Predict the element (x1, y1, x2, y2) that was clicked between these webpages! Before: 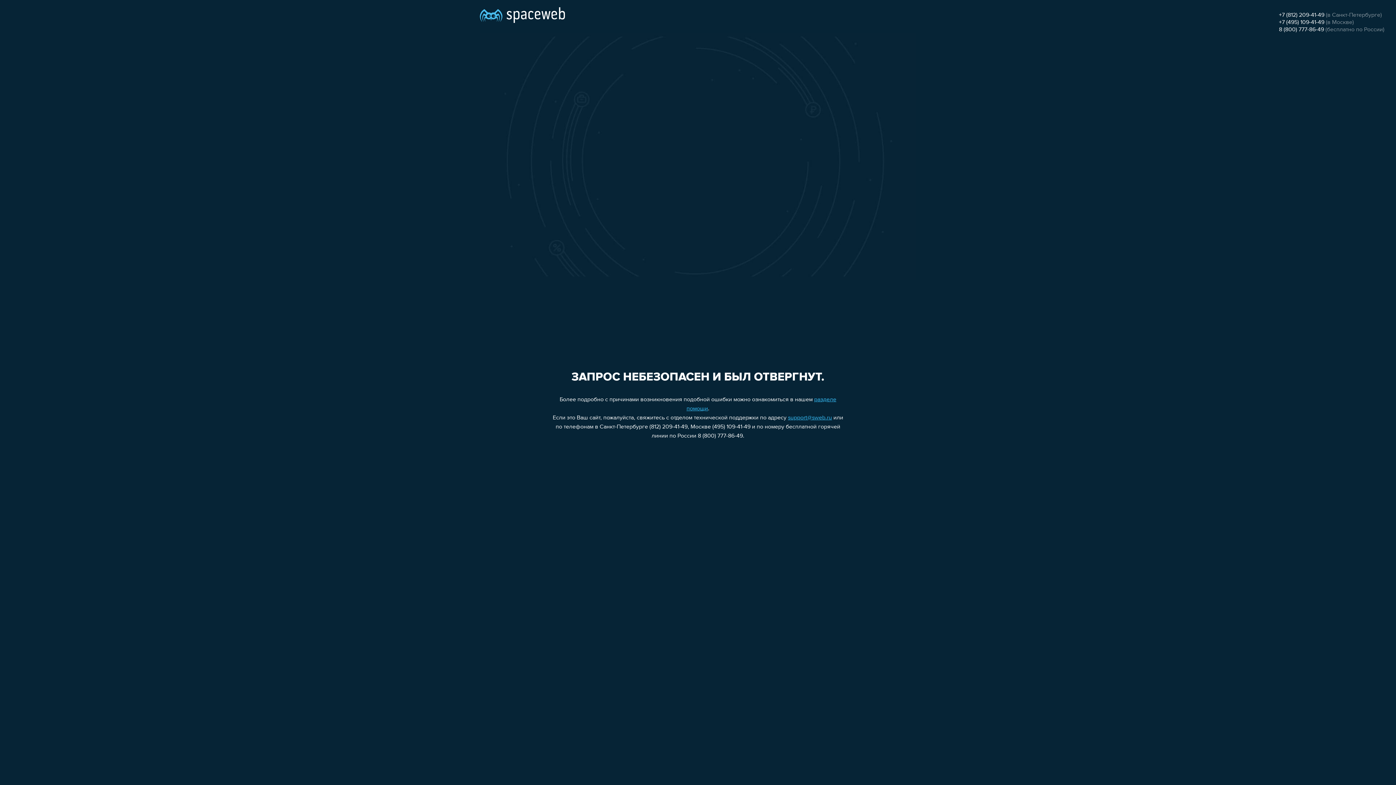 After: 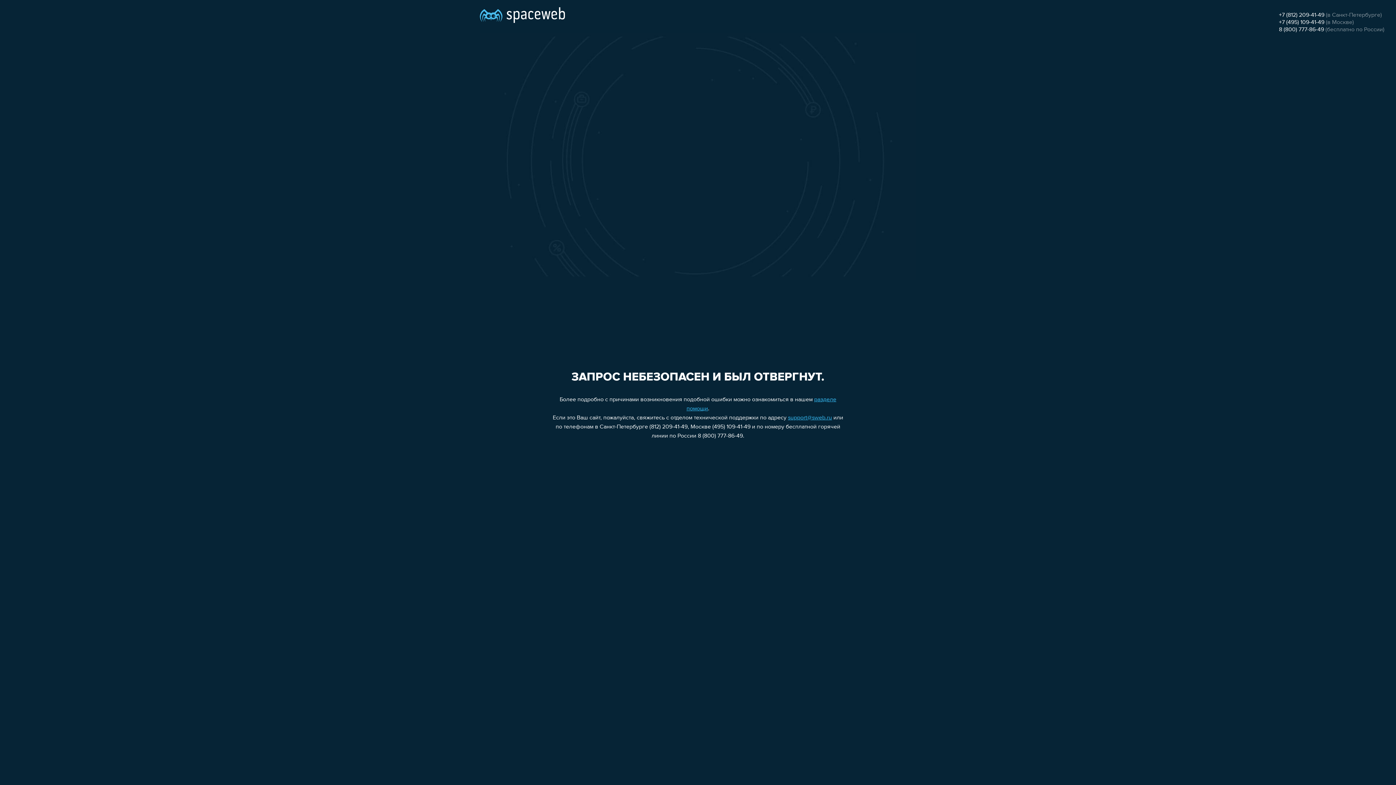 Action: label: support@sweb.ru bbox: (788, 415, 832, 421)